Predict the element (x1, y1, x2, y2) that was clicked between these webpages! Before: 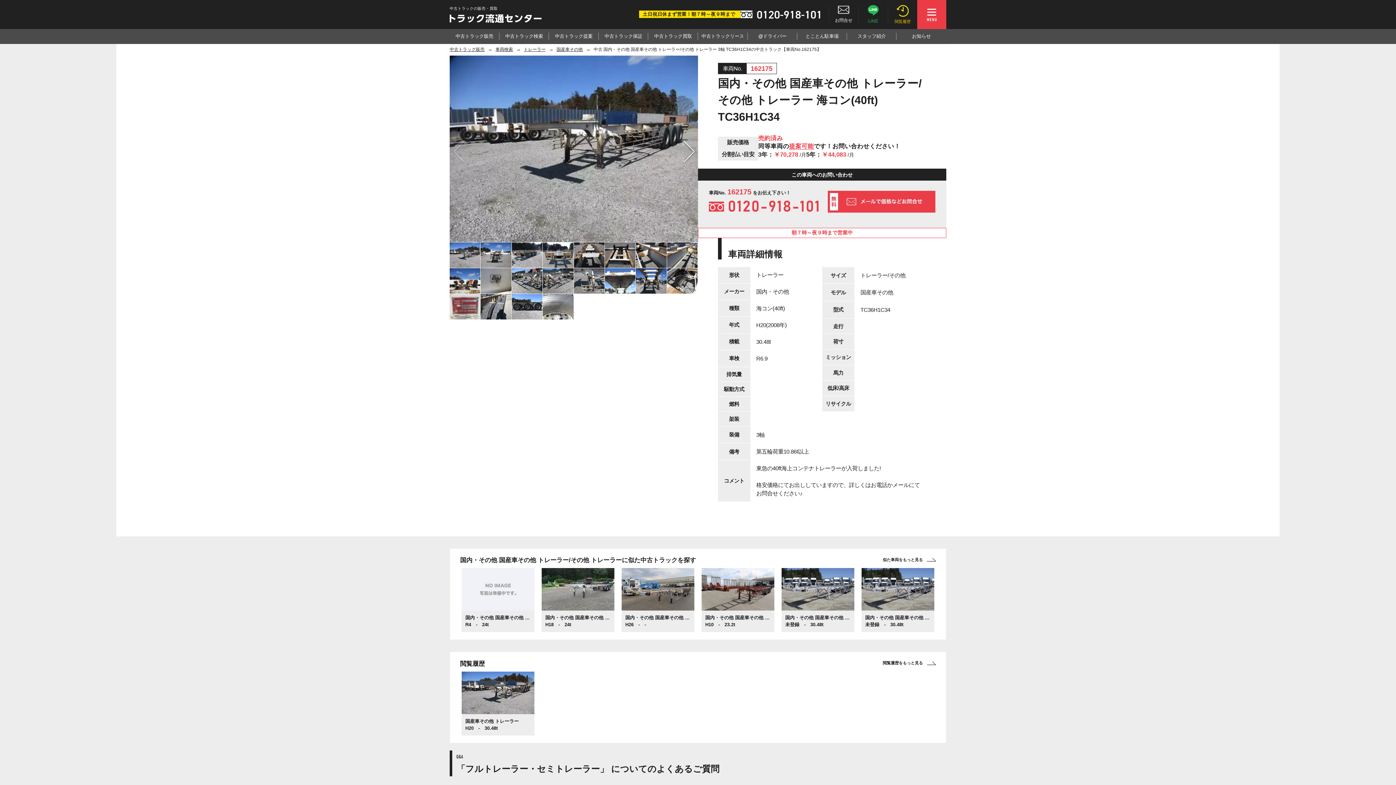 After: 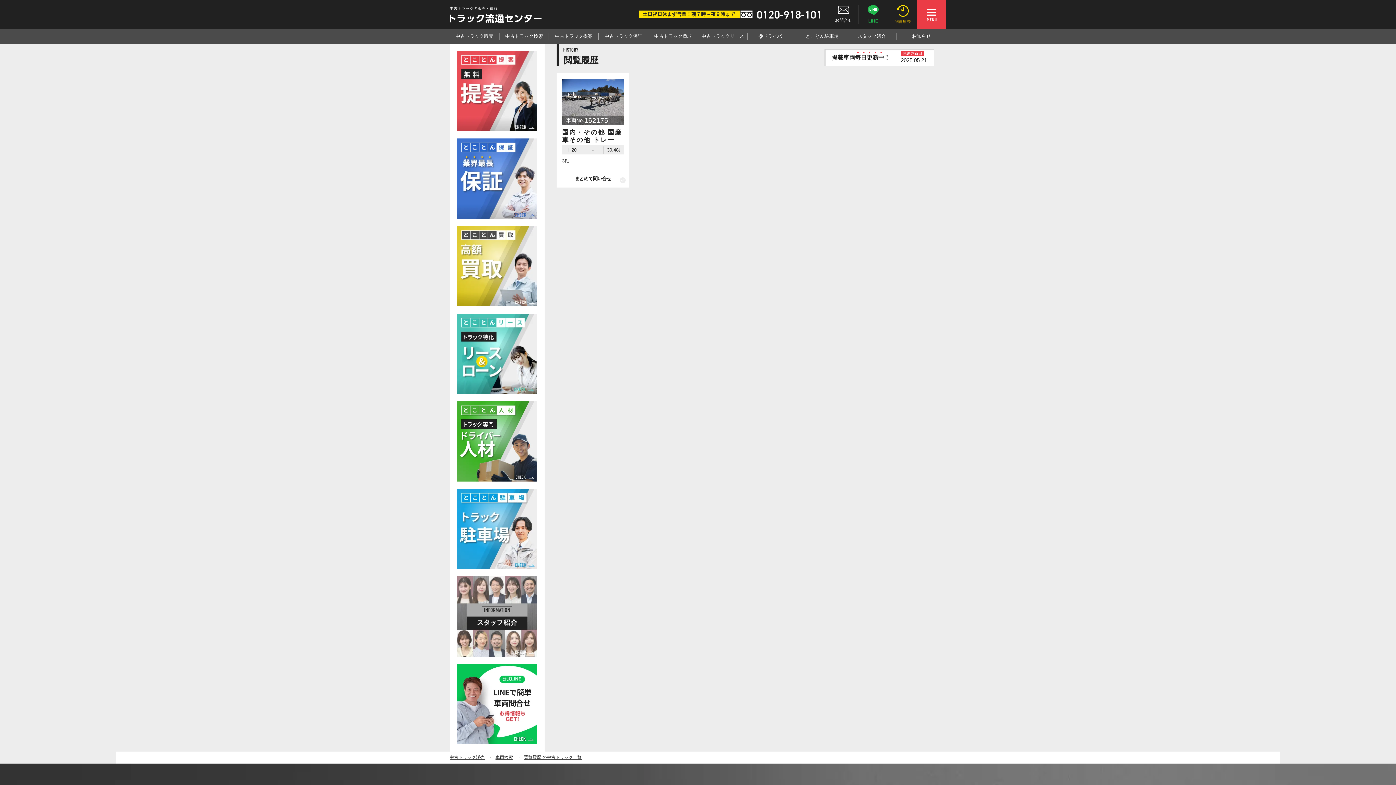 Action: label: 閲覧履歴 bbox: (888, 5, 917, 23)